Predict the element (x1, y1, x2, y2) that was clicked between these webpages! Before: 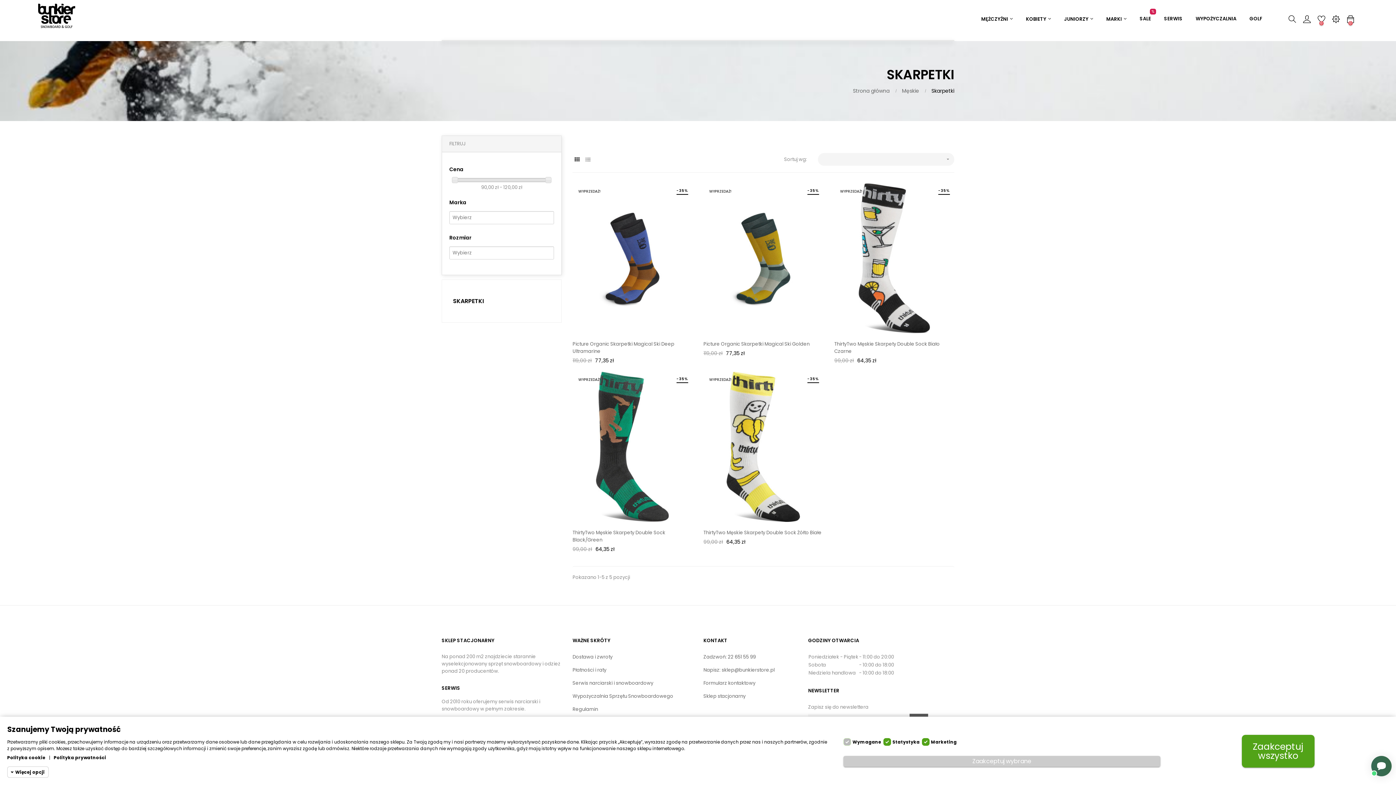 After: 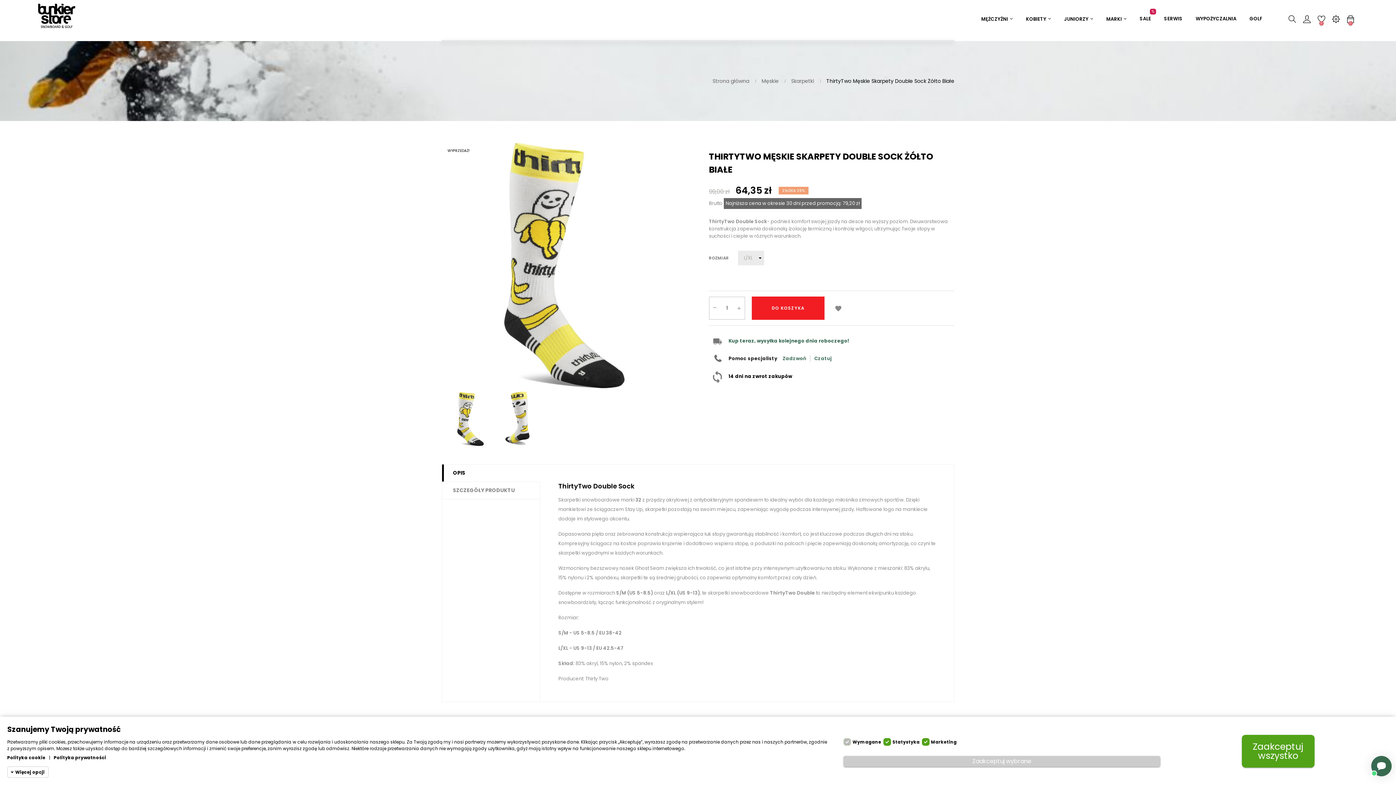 Action: label: ThirtyTwo Męskie Skarpety Double Sock Żółto Białe bbox: (703, 529, 823, 536)